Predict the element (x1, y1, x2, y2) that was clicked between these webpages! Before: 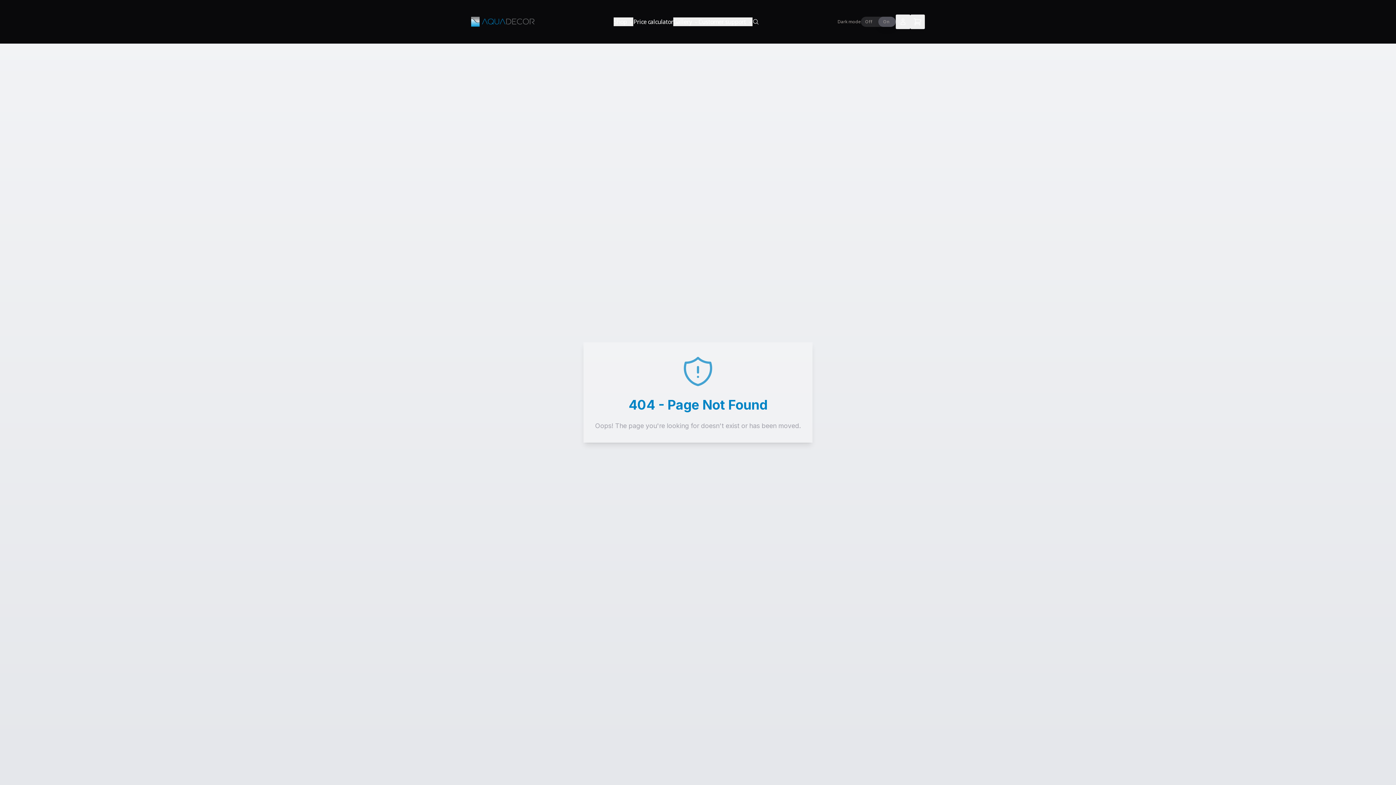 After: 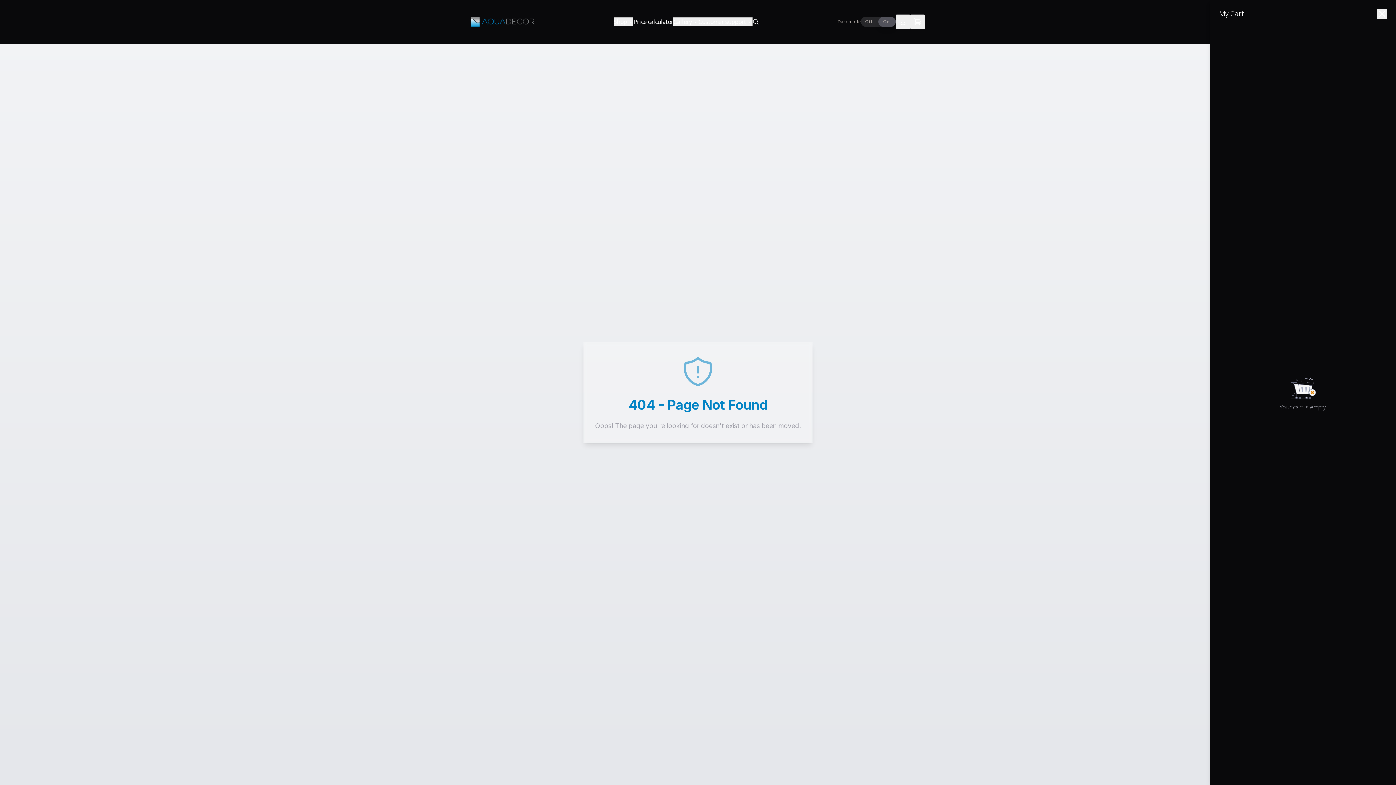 Action: bbox: (910, 14, 925, 29) label: Cart toggle